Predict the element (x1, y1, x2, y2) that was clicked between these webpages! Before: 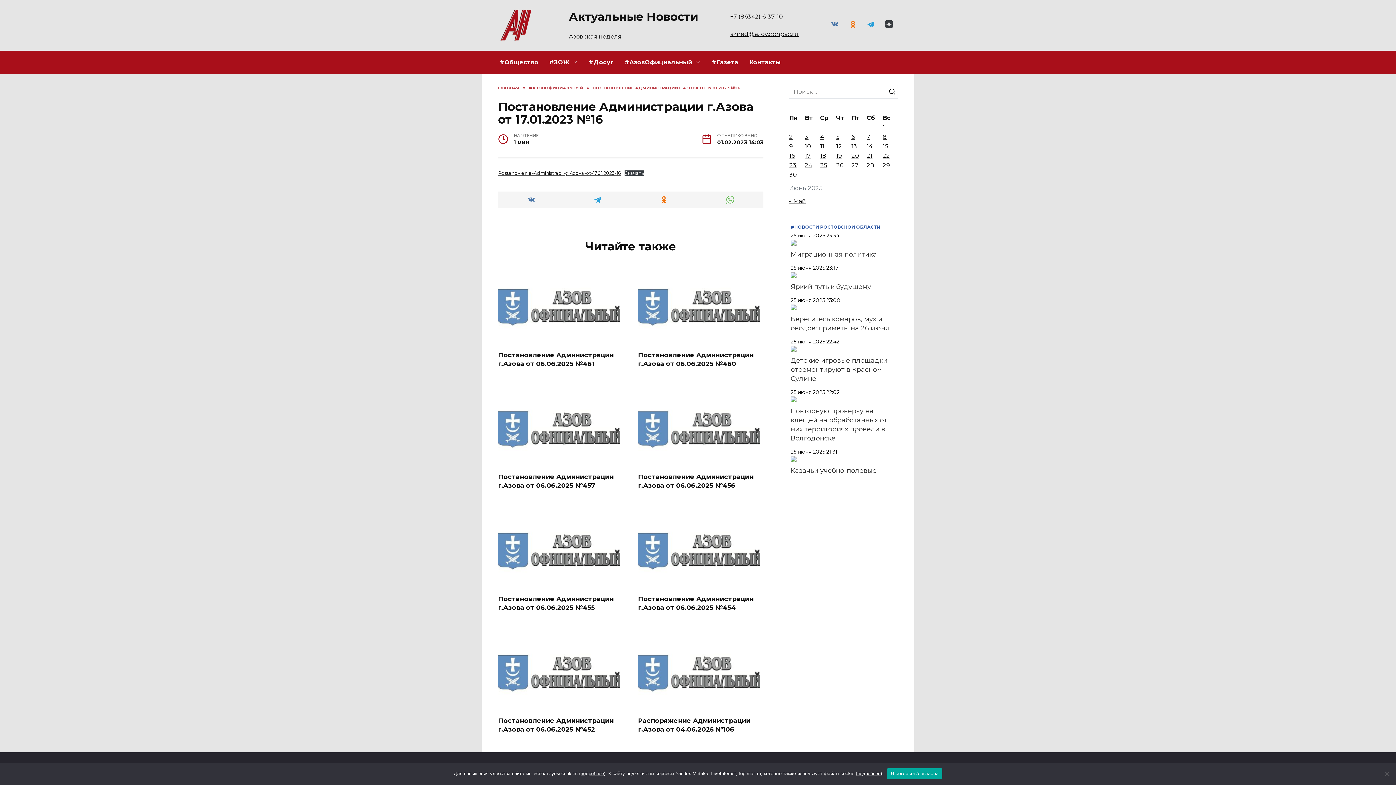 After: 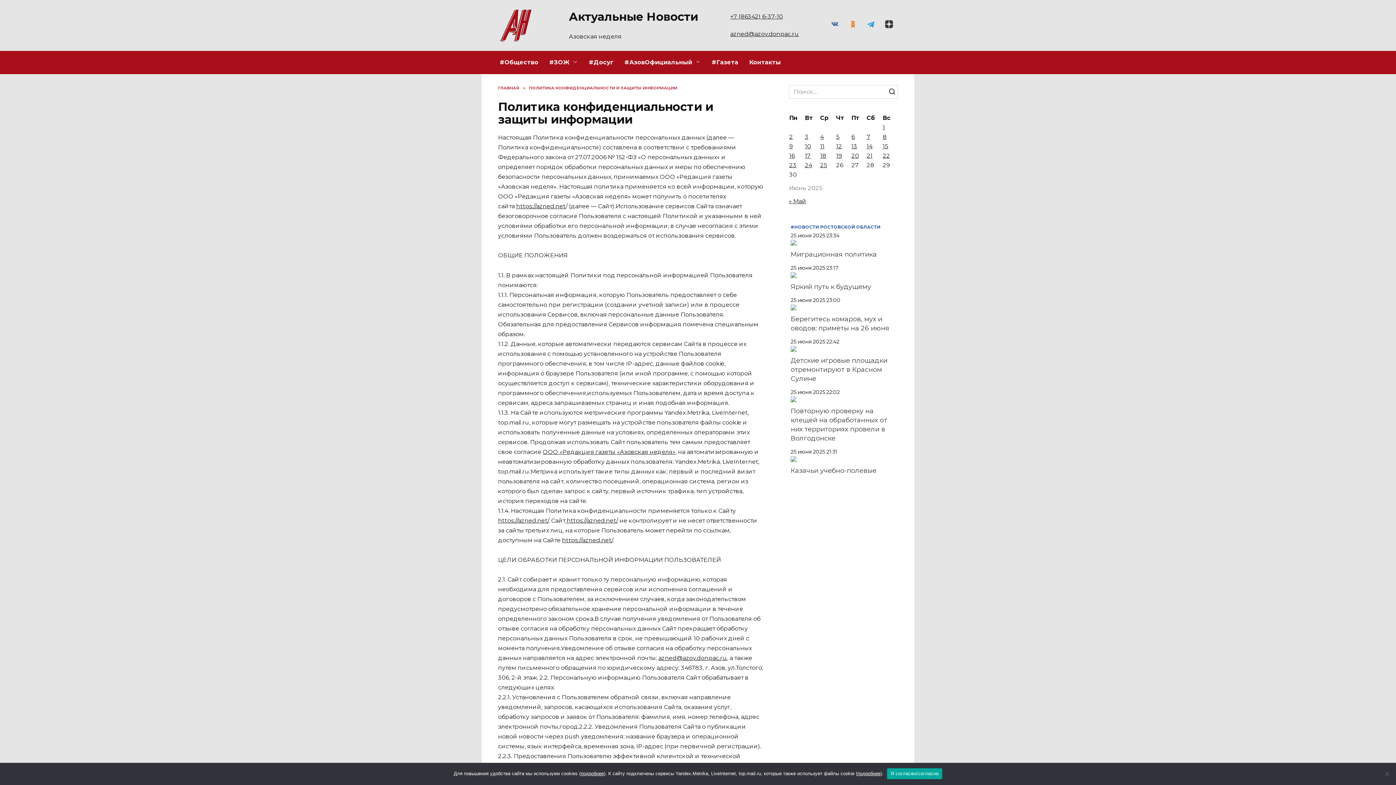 Action: bbox: (580, 771, 604, 776) label: подробнее